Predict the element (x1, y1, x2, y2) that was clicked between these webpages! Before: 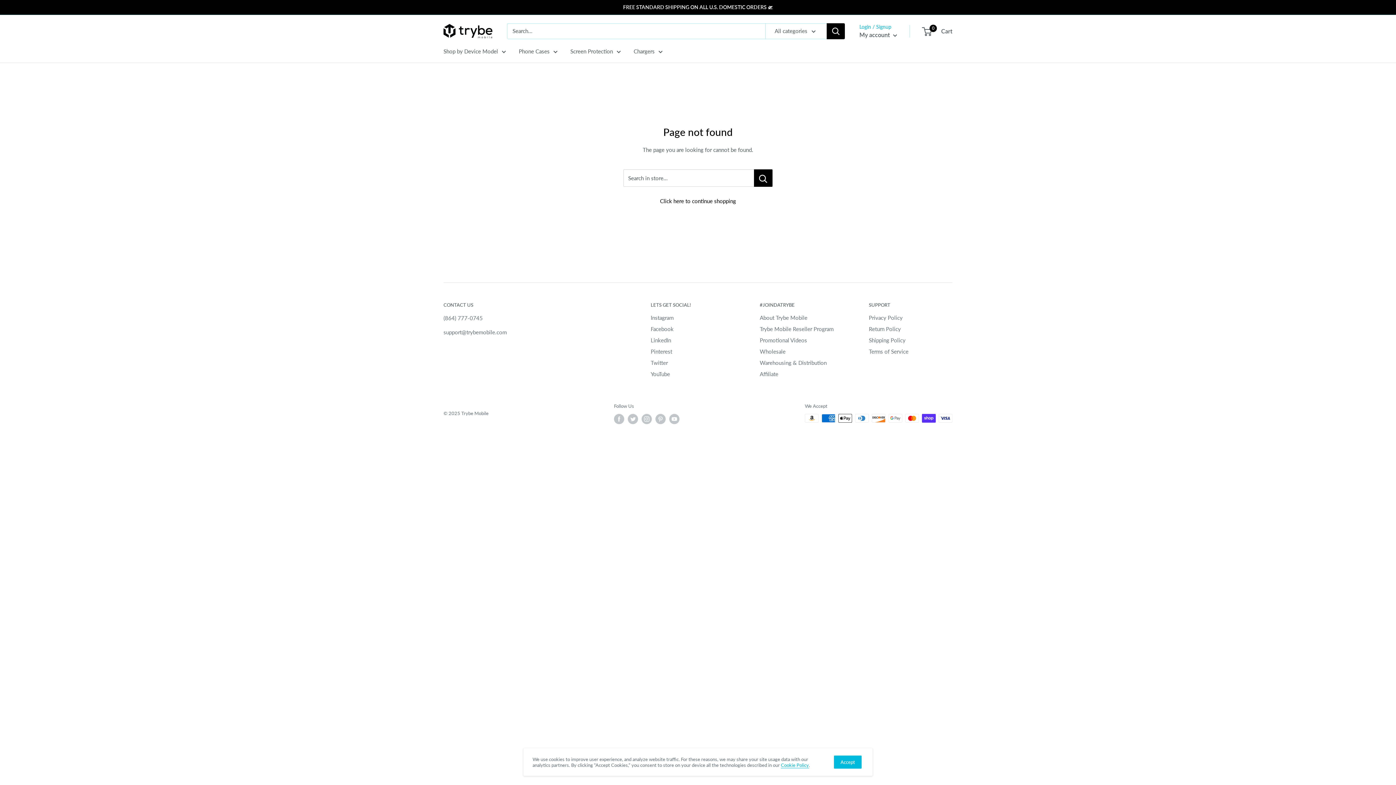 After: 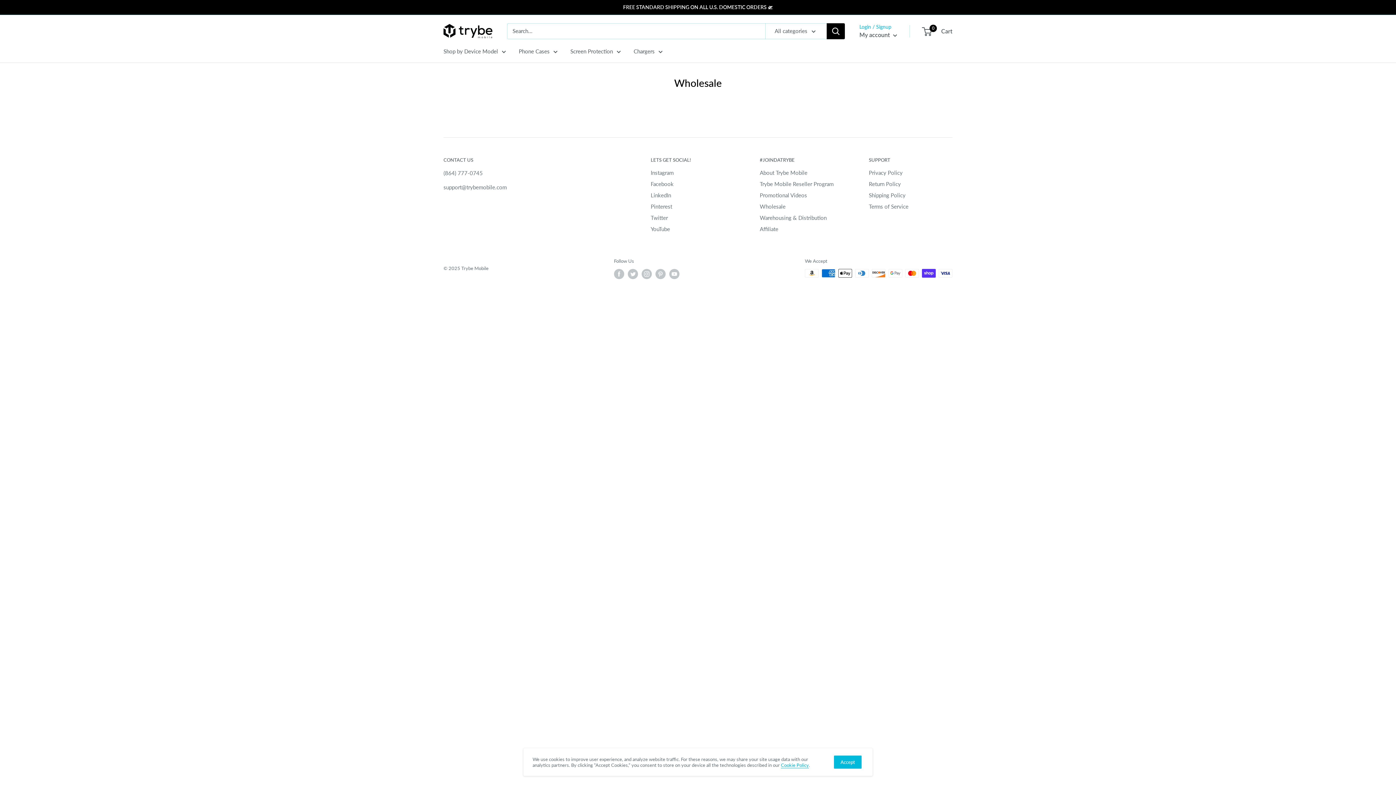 Action: label: Wholesale bbox: (760, 346, 843, 357)